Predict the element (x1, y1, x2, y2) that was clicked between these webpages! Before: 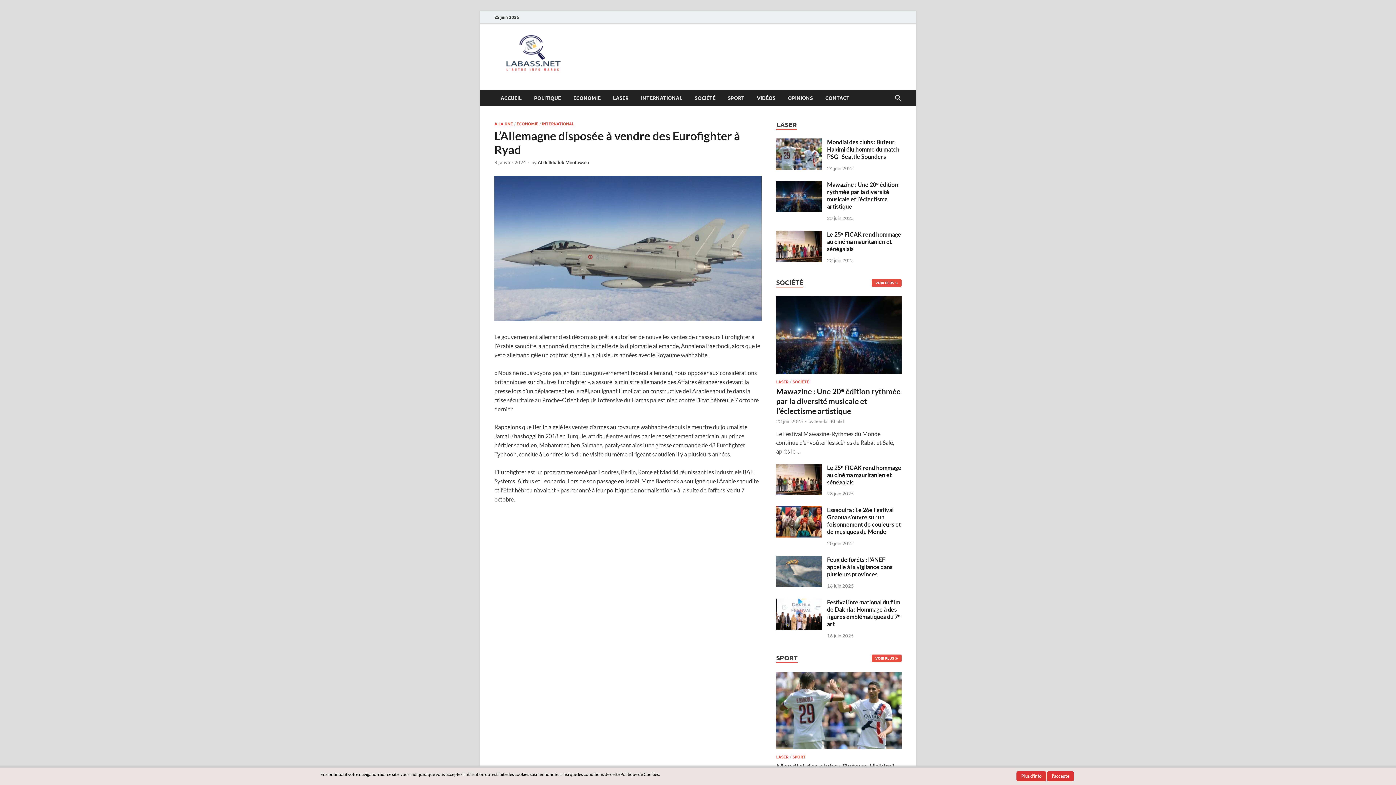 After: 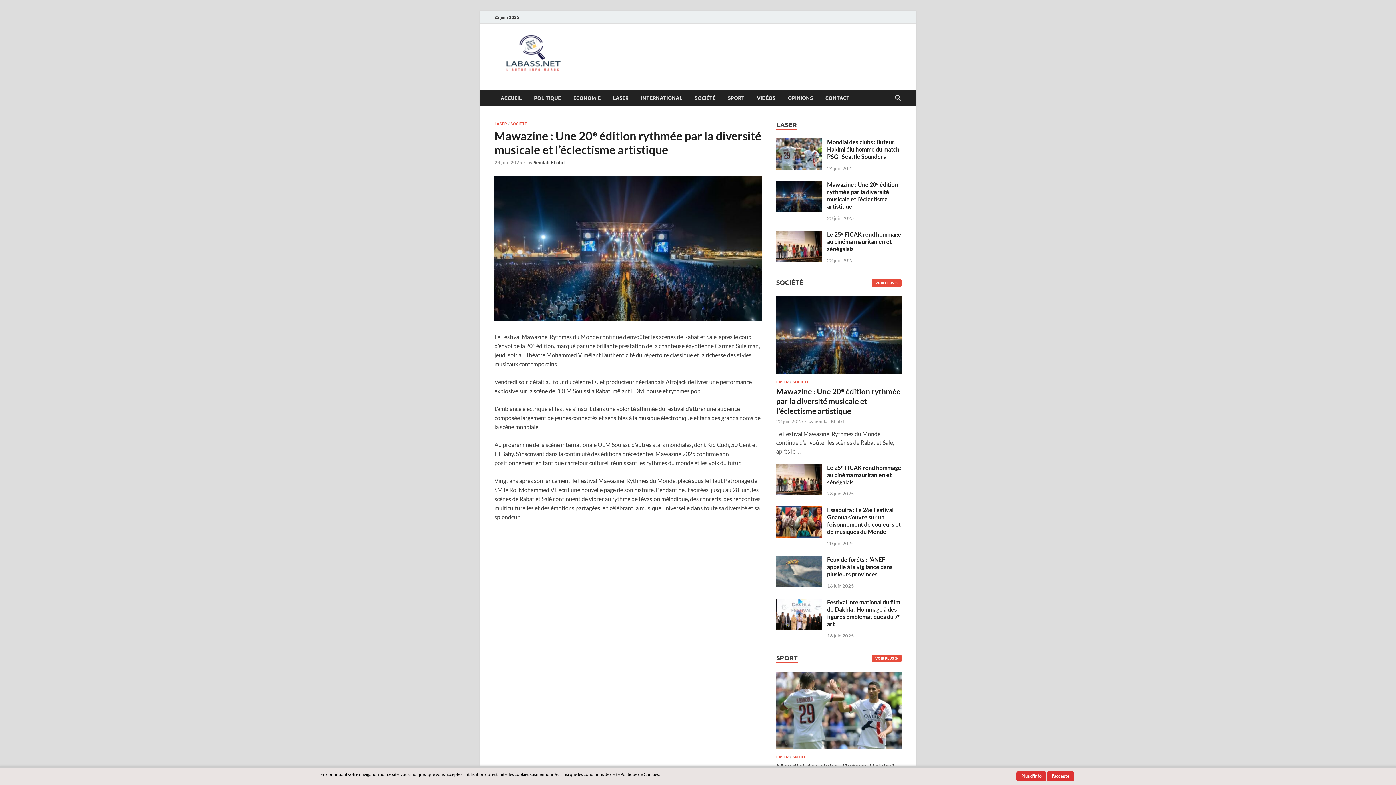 Action: label: Mawazine : Une 20ᵉ édition rythmée par la diversité musicale et l’éclectisme artistique bbox: (776, 386, 900, 415)